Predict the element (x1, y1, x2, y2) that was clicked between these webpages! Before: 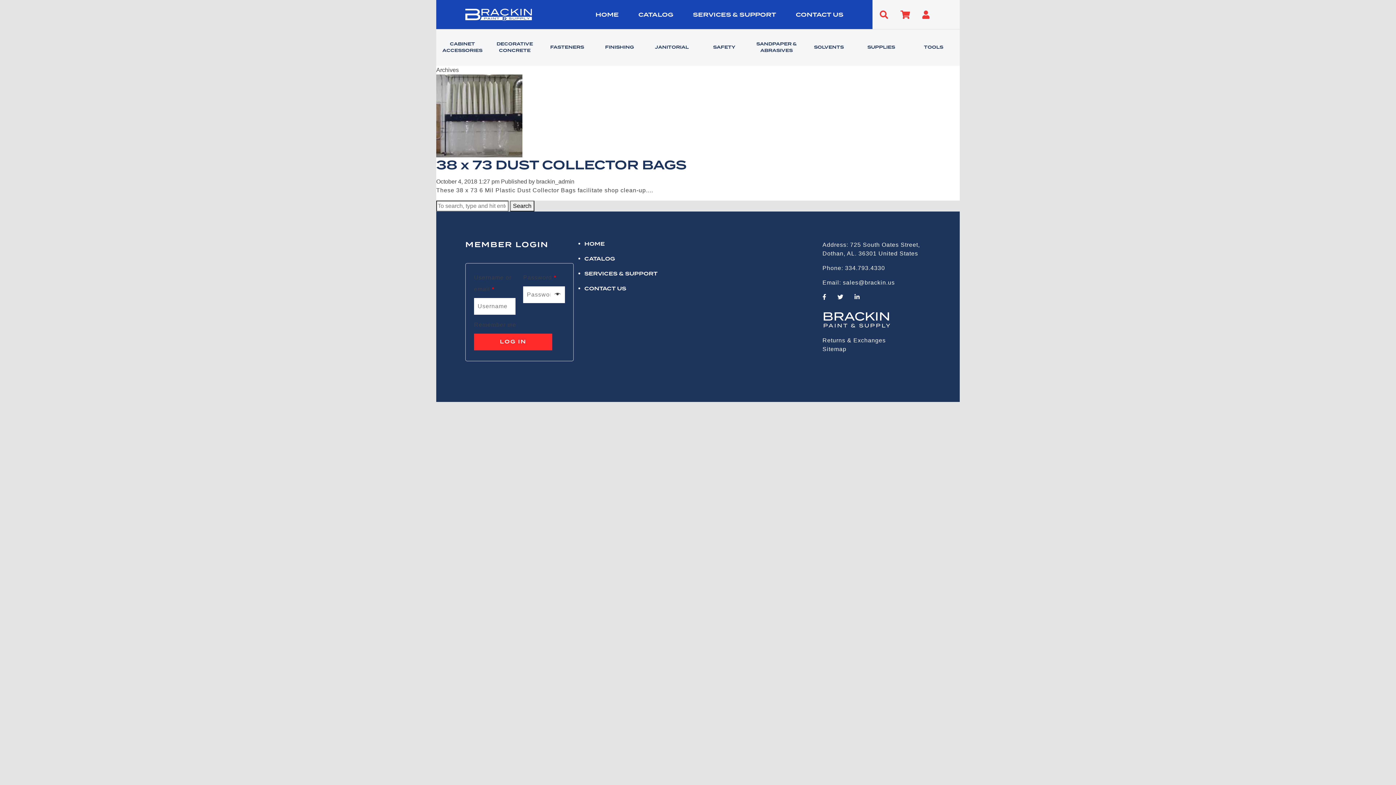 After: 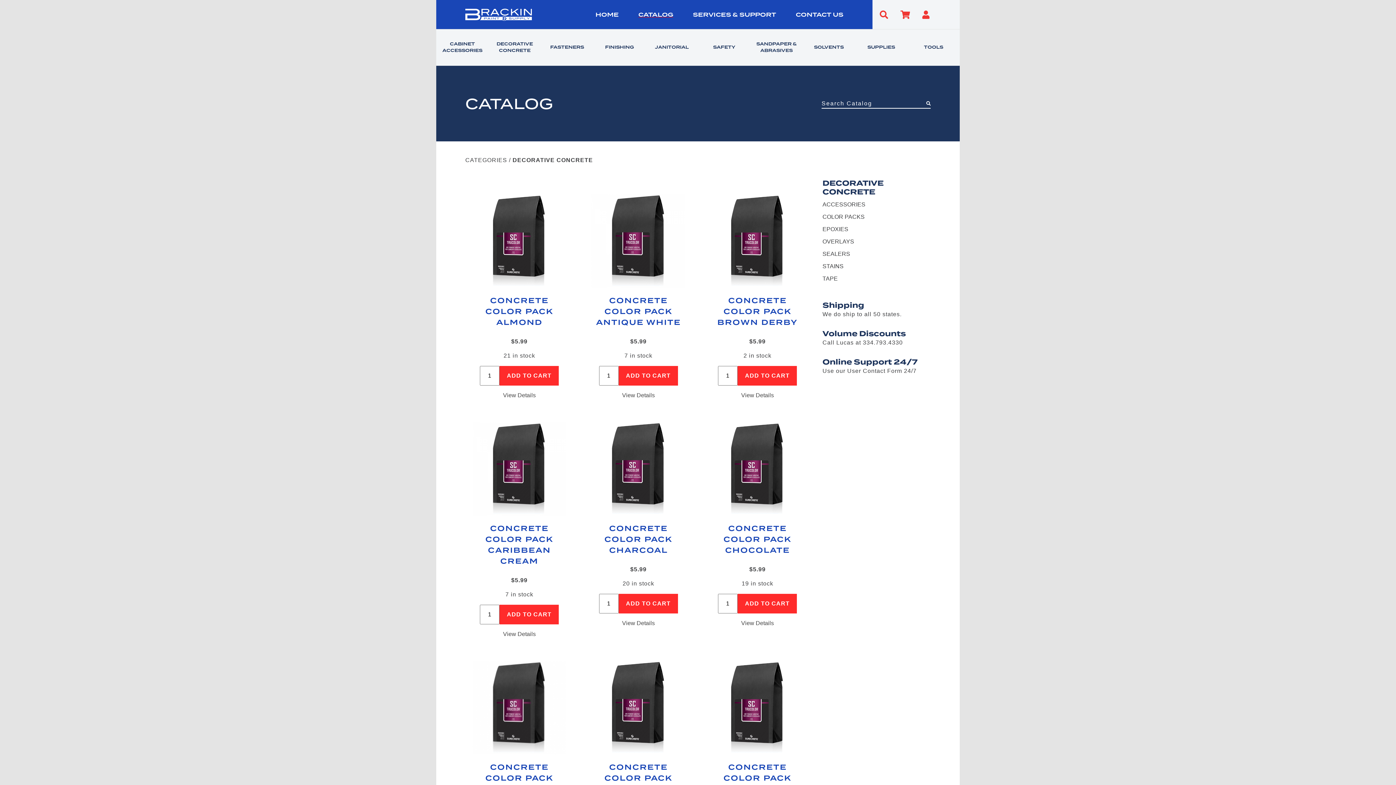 Action: label: DECORATIVE CONCRETE bbox: (488, 41, 541, 54)